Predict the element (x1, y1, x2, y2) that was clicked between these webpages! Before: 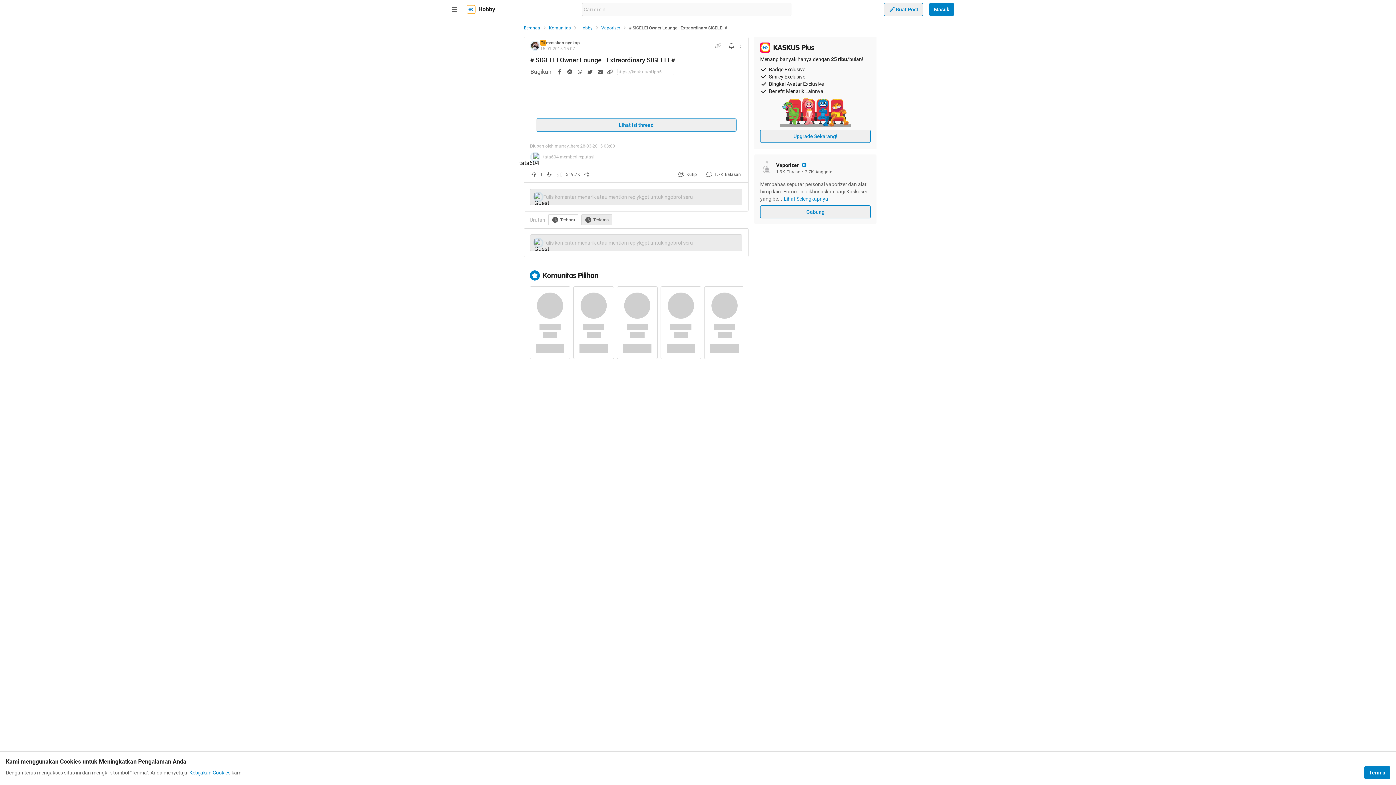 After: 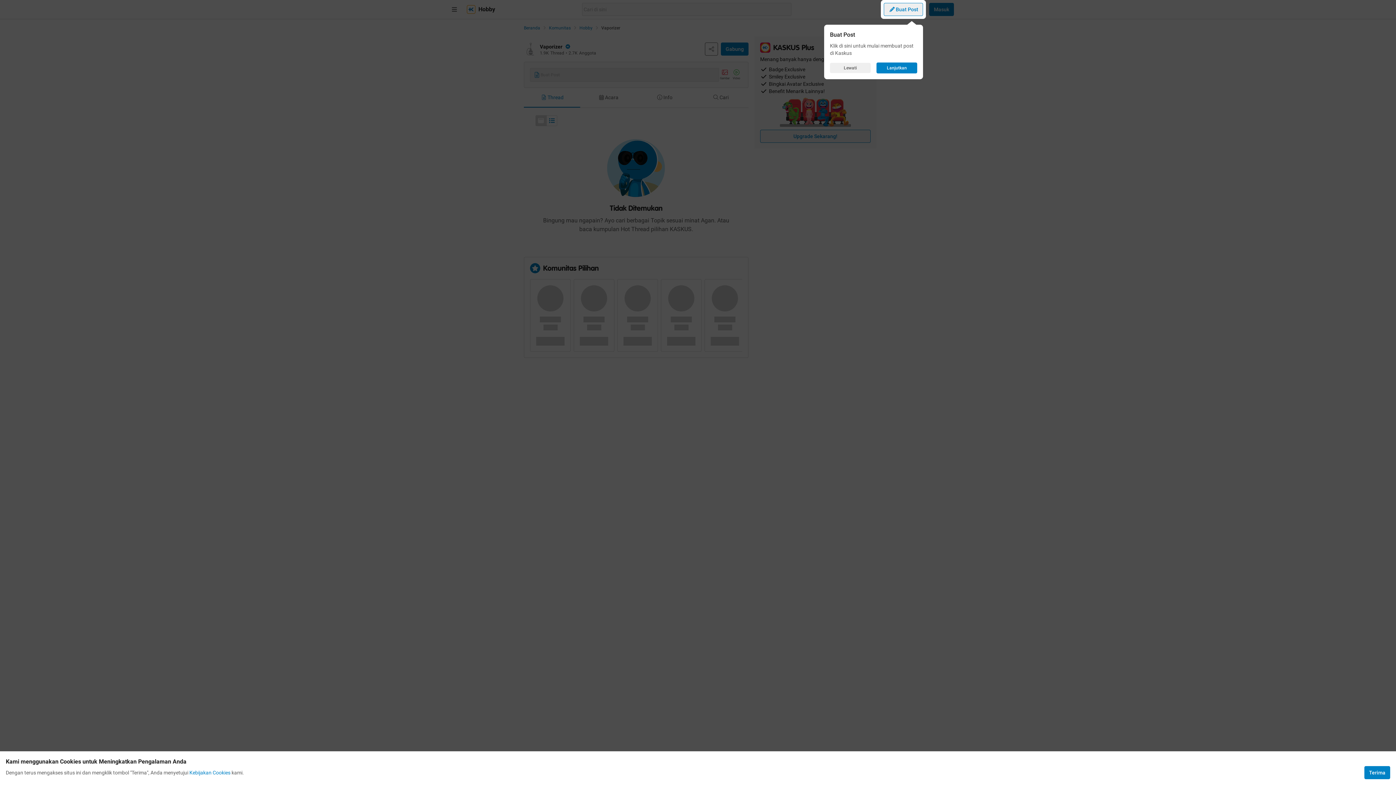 Action: bbox: (601, 25, 620, 30) label: Vaporizer